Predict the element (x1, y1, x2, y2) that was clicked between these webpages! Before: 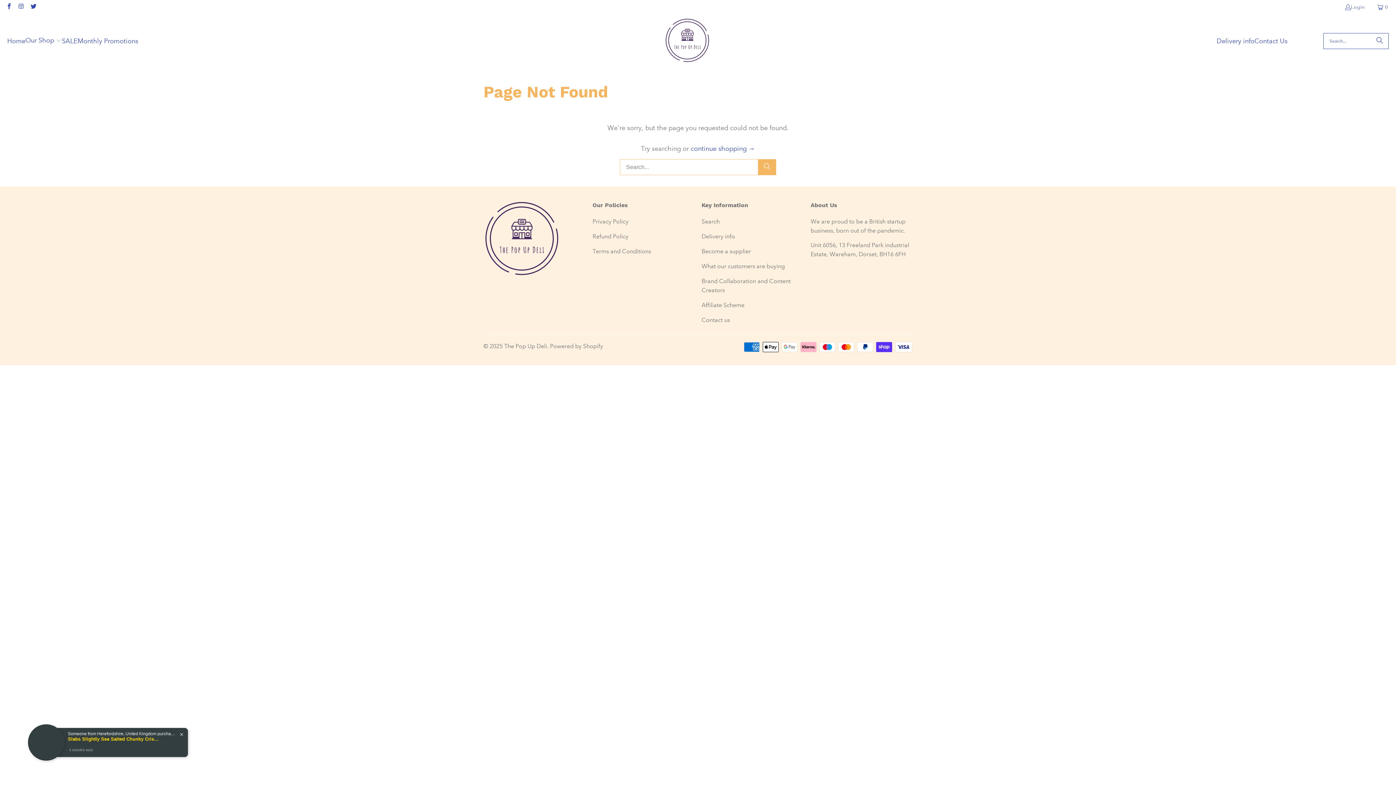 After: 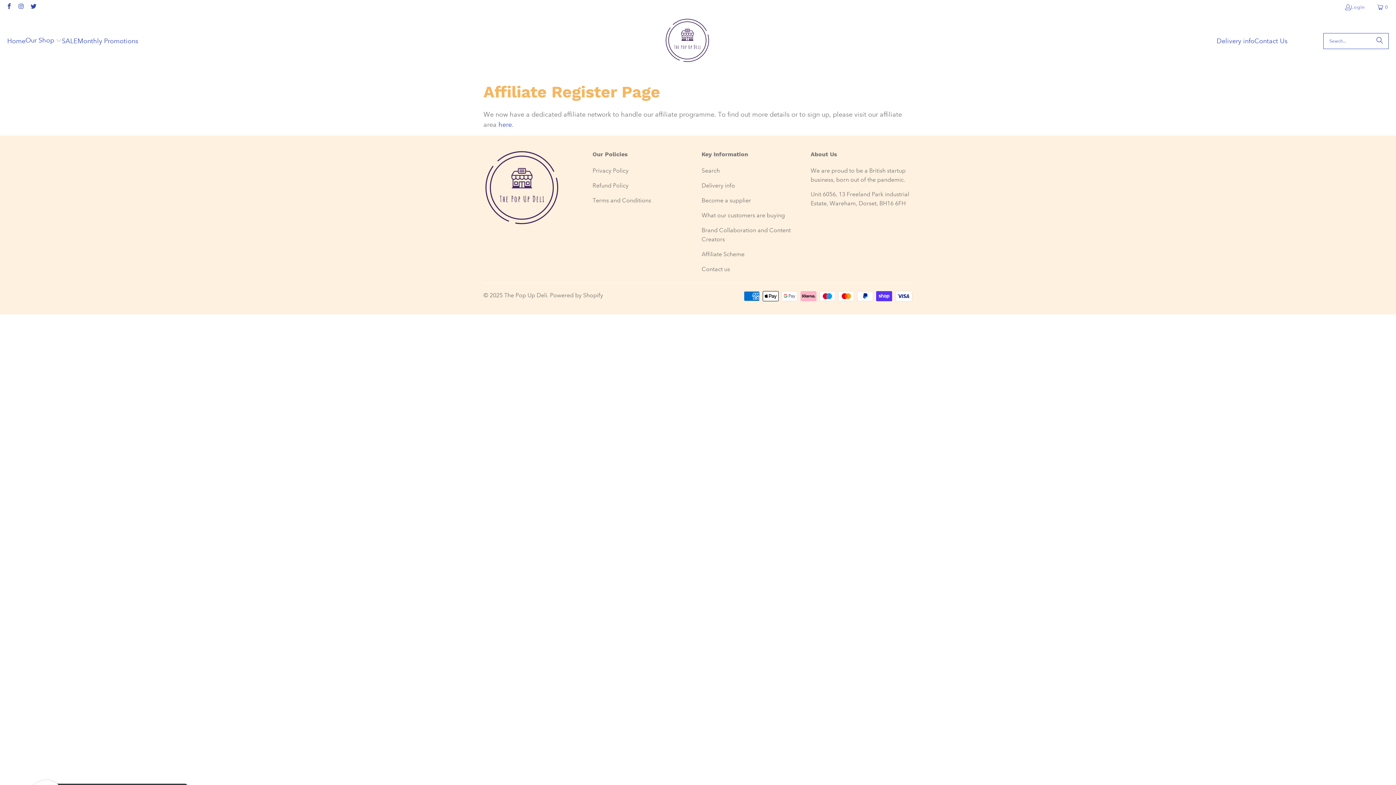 Action: bbox: (701, 301, 744, 308) label: Affiliate Scheme